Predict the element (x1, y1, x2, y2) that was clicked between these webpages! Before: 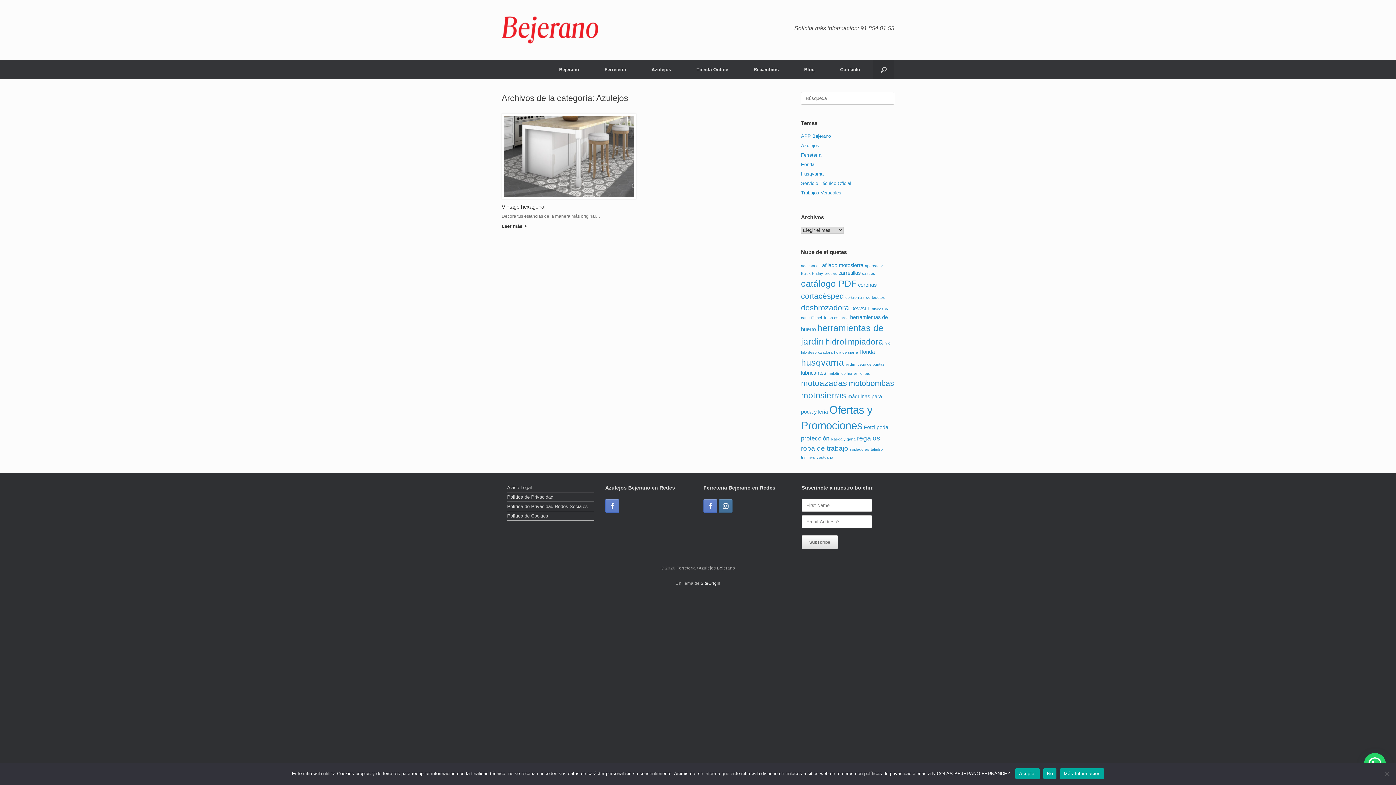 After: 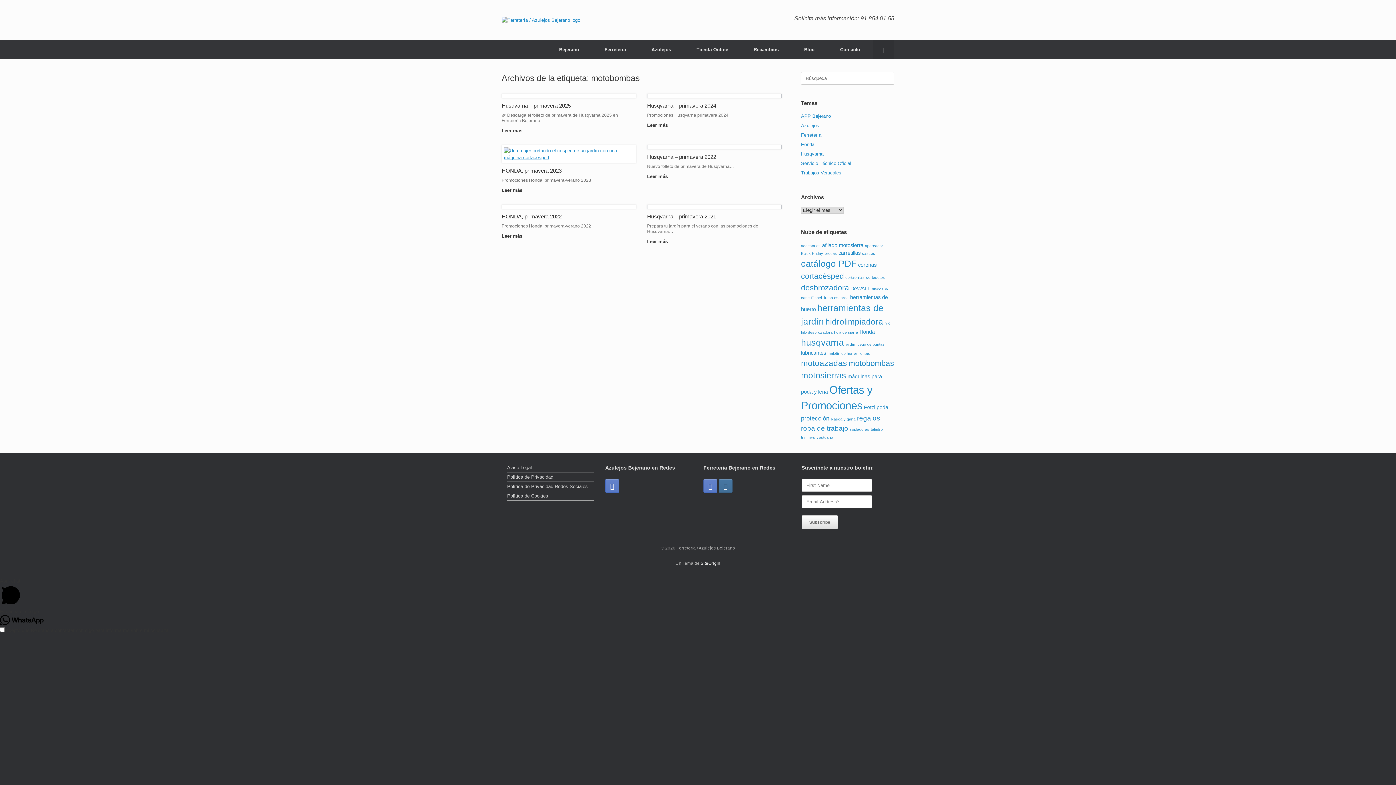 Action: bbox: (848, 378, 894, 388) label: motobombas (6 elementos)